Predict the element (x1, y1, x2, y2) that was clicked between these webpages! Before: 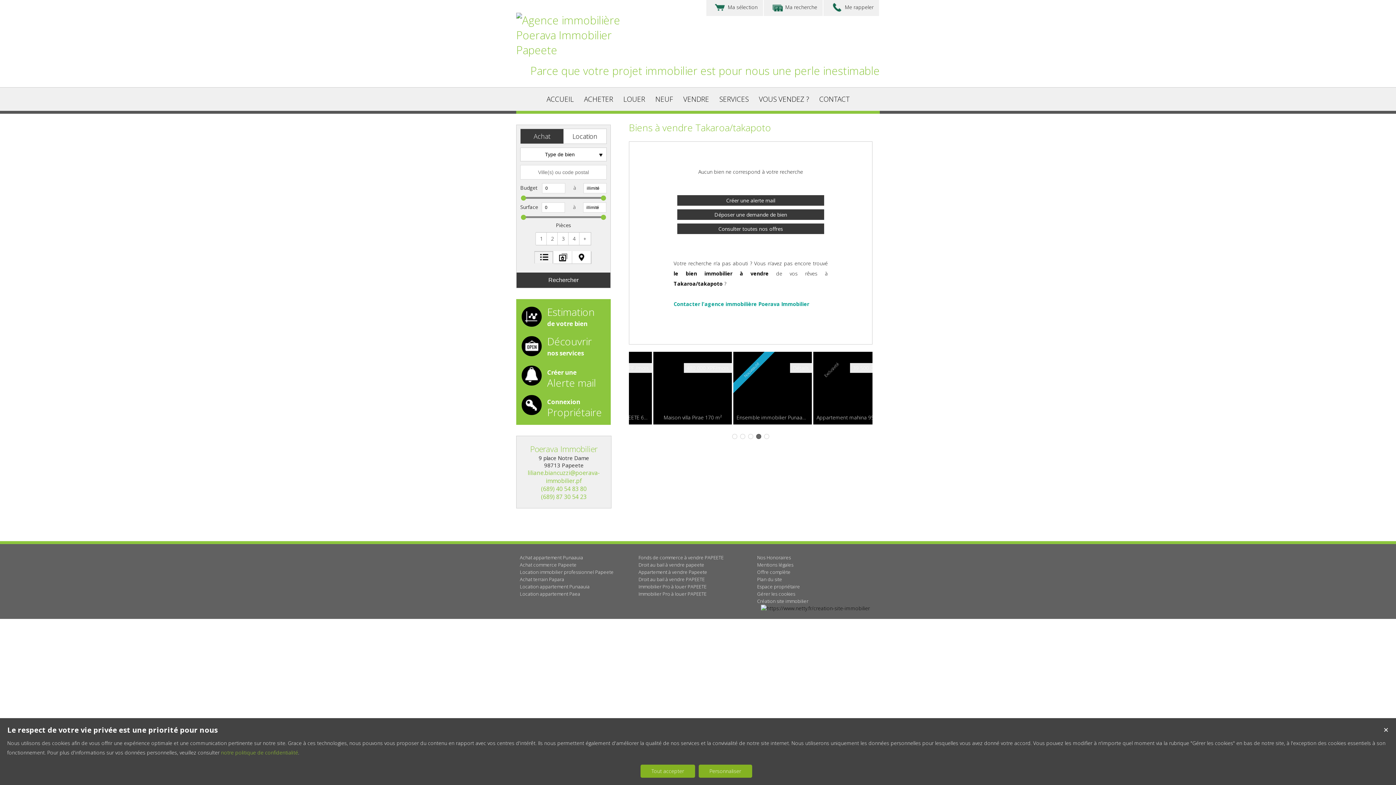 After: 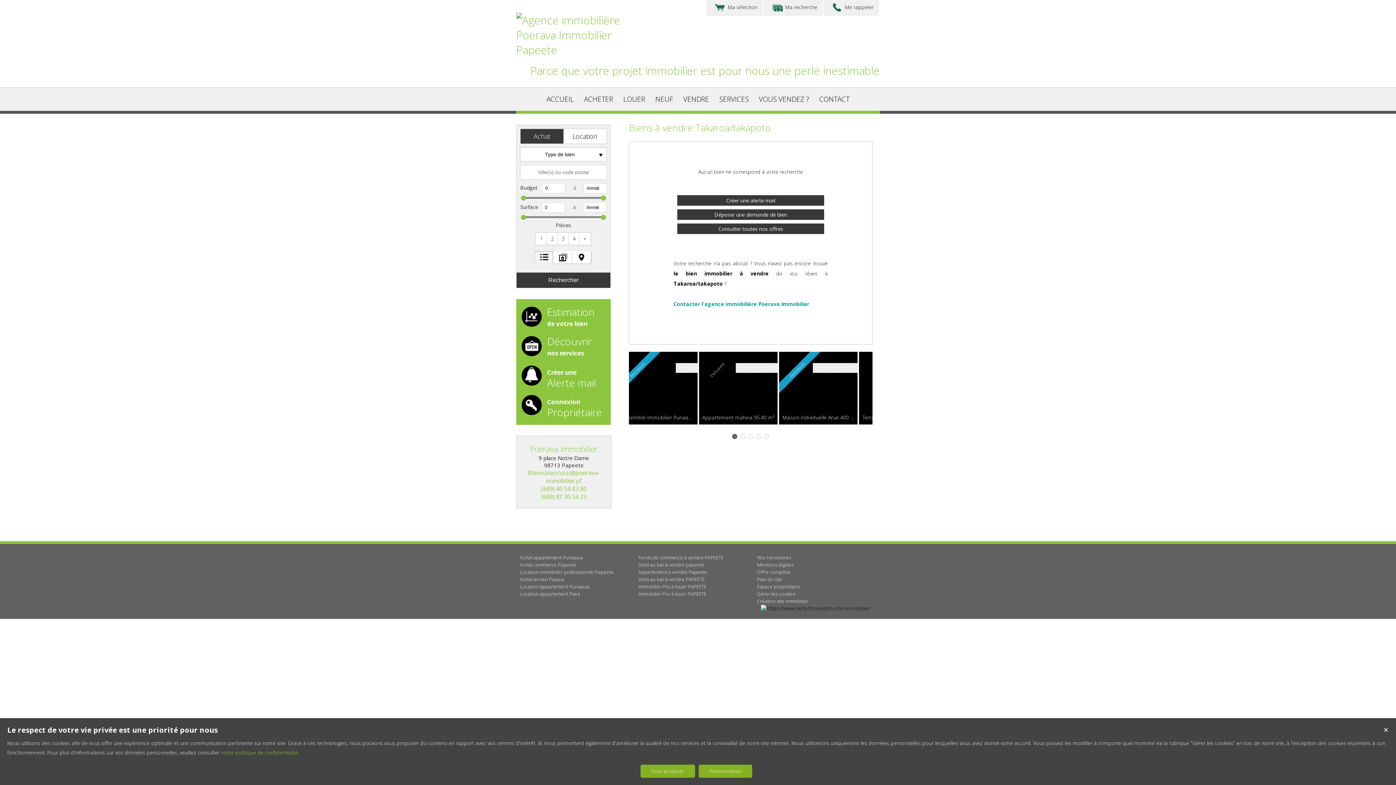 Action: bbox: (600, 214, 606, 219)